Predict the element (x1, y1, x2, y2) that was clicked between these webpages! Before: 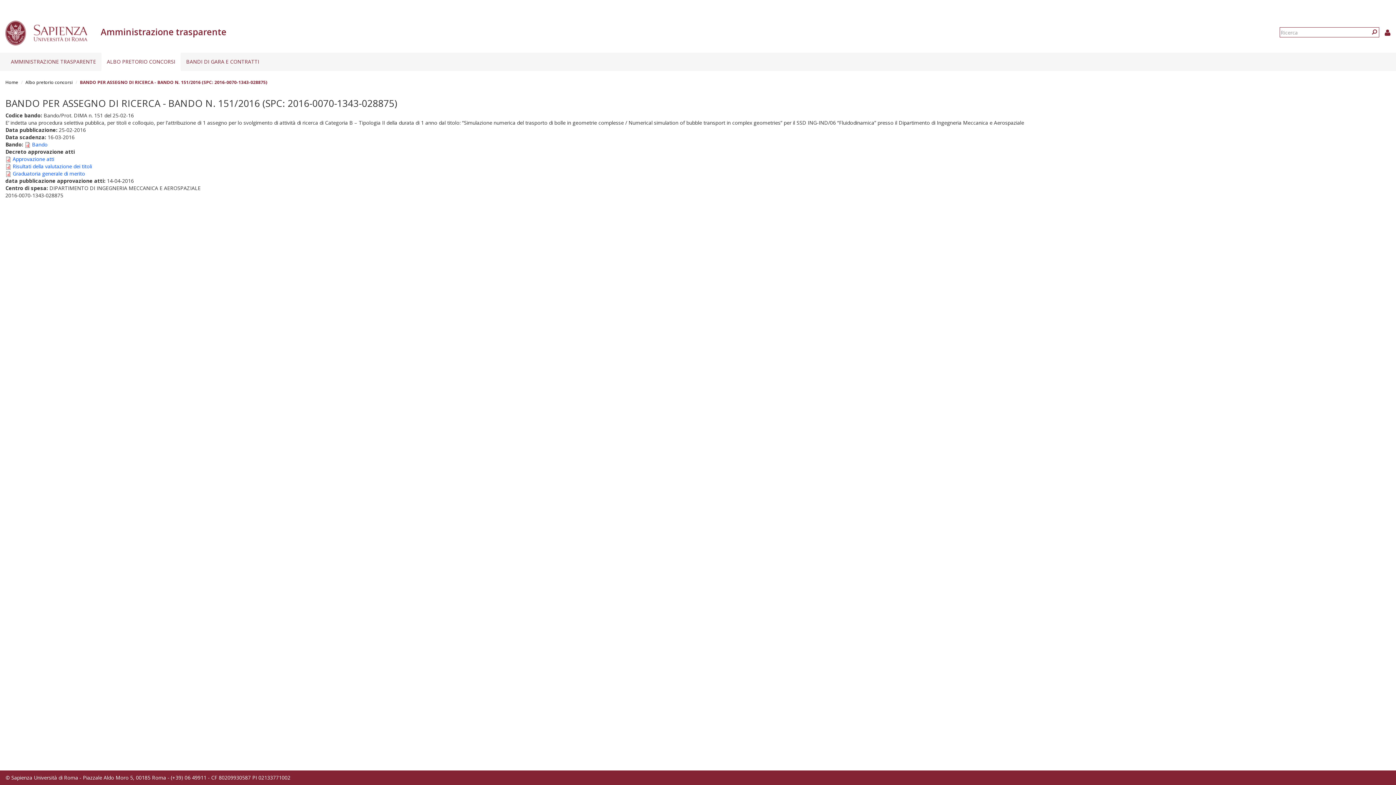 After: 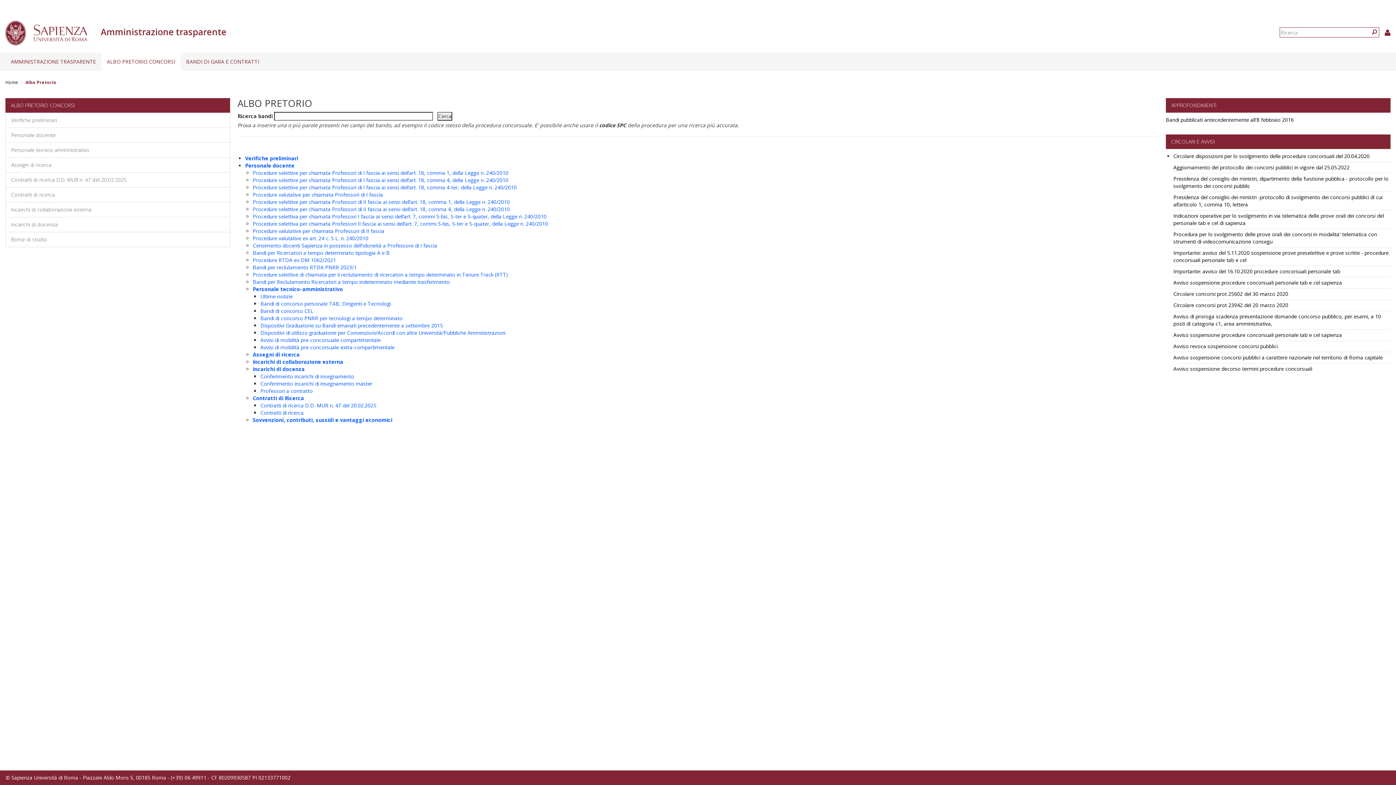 Action: label: Albo pretorio concorsi bbox: (25, 79, 72, 85)